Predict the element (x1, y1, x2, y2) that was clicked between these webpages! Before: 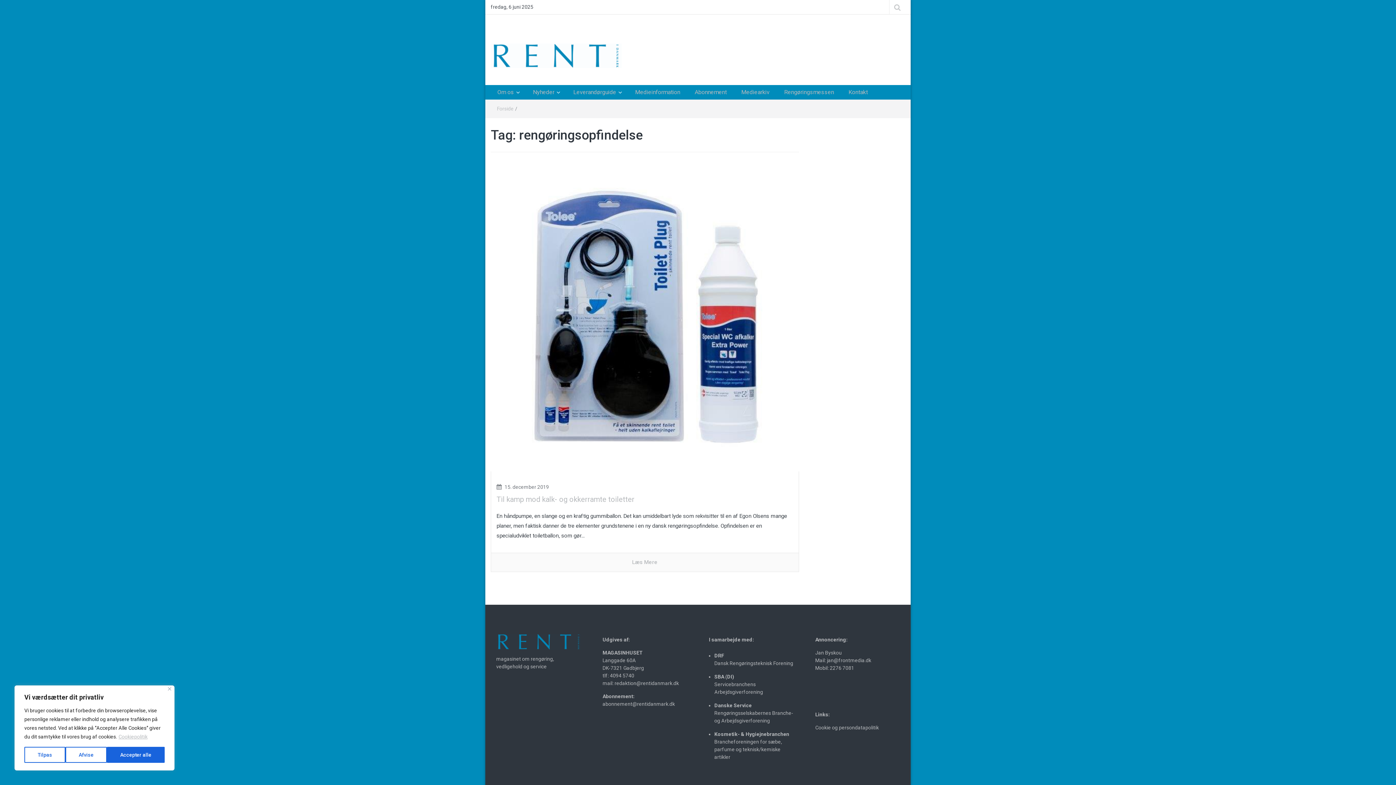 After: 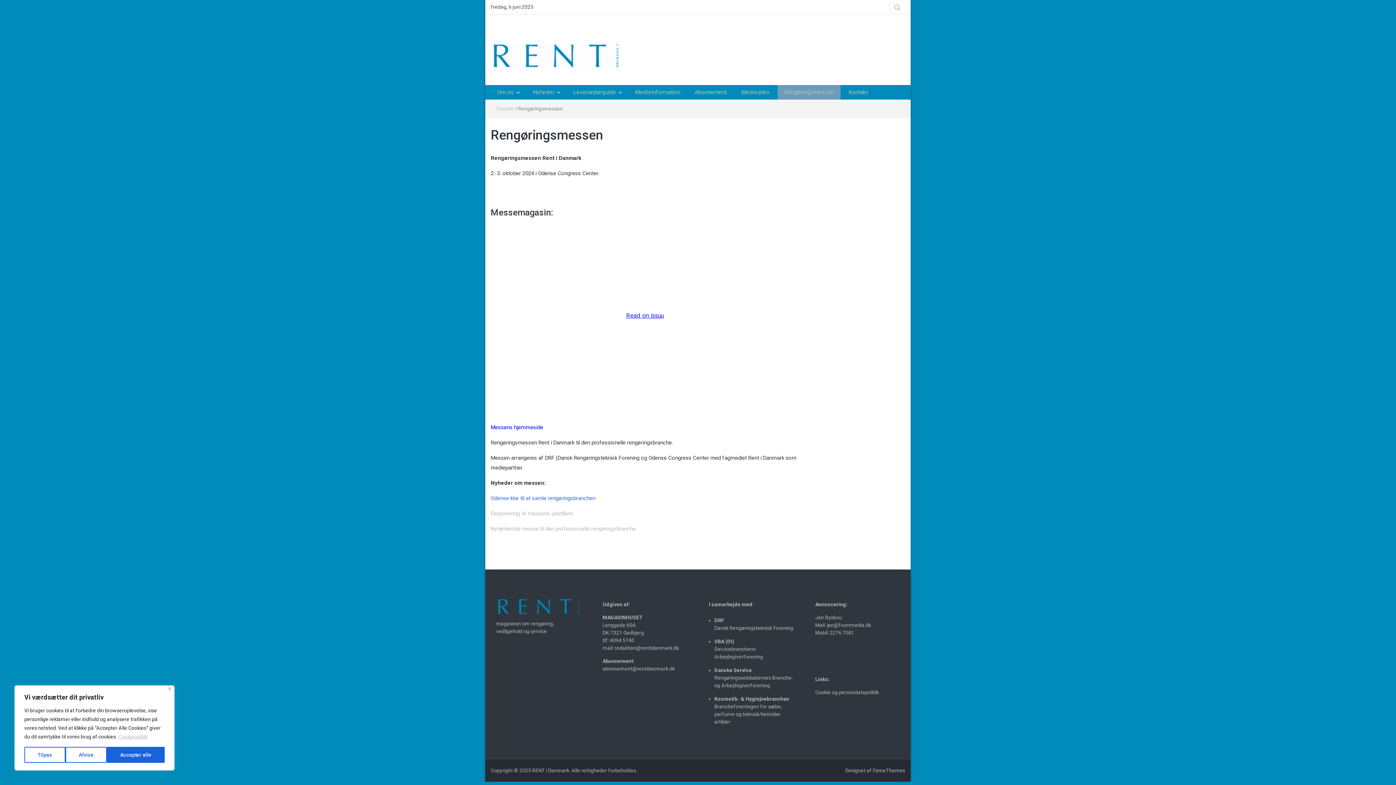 Action: label: Rengøringsmessen bbox: (777, 85, 840, 99)